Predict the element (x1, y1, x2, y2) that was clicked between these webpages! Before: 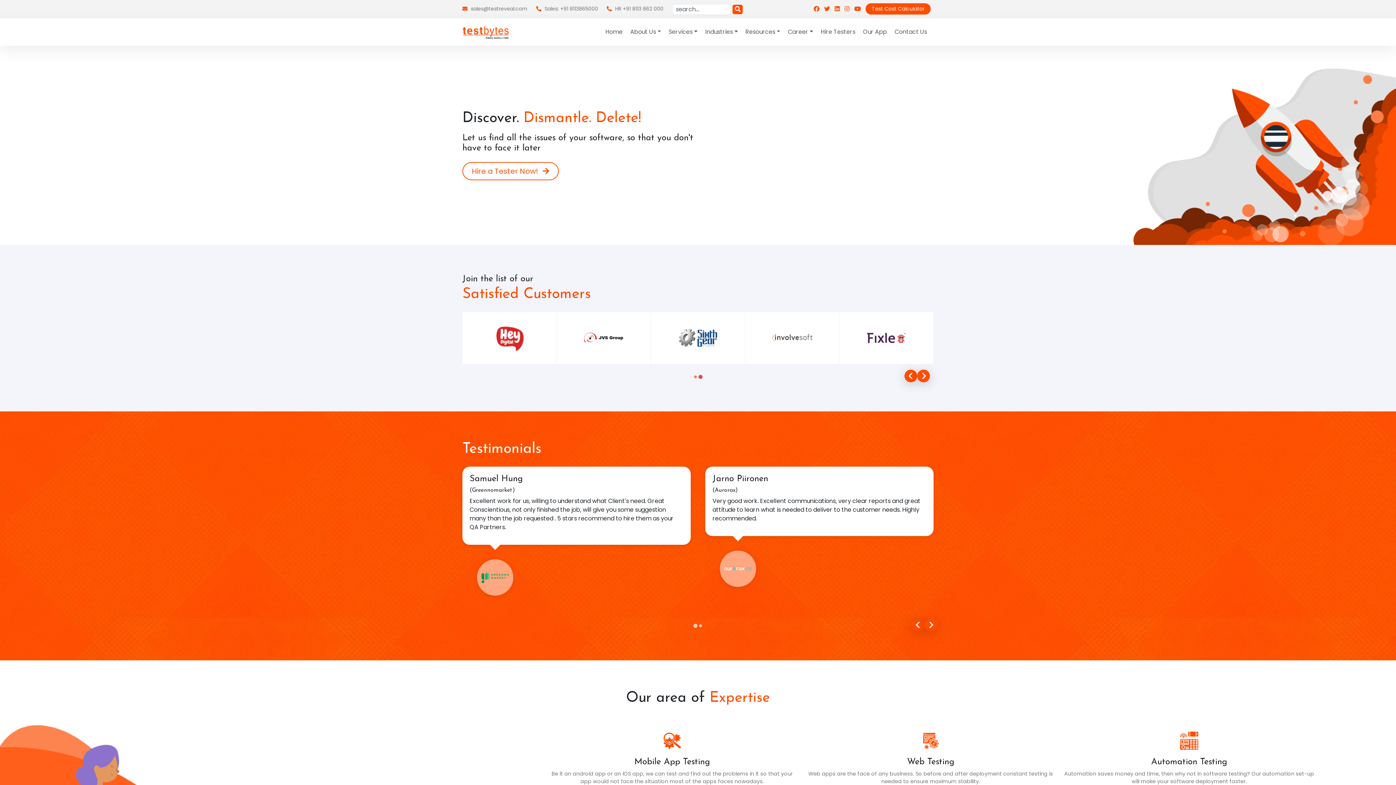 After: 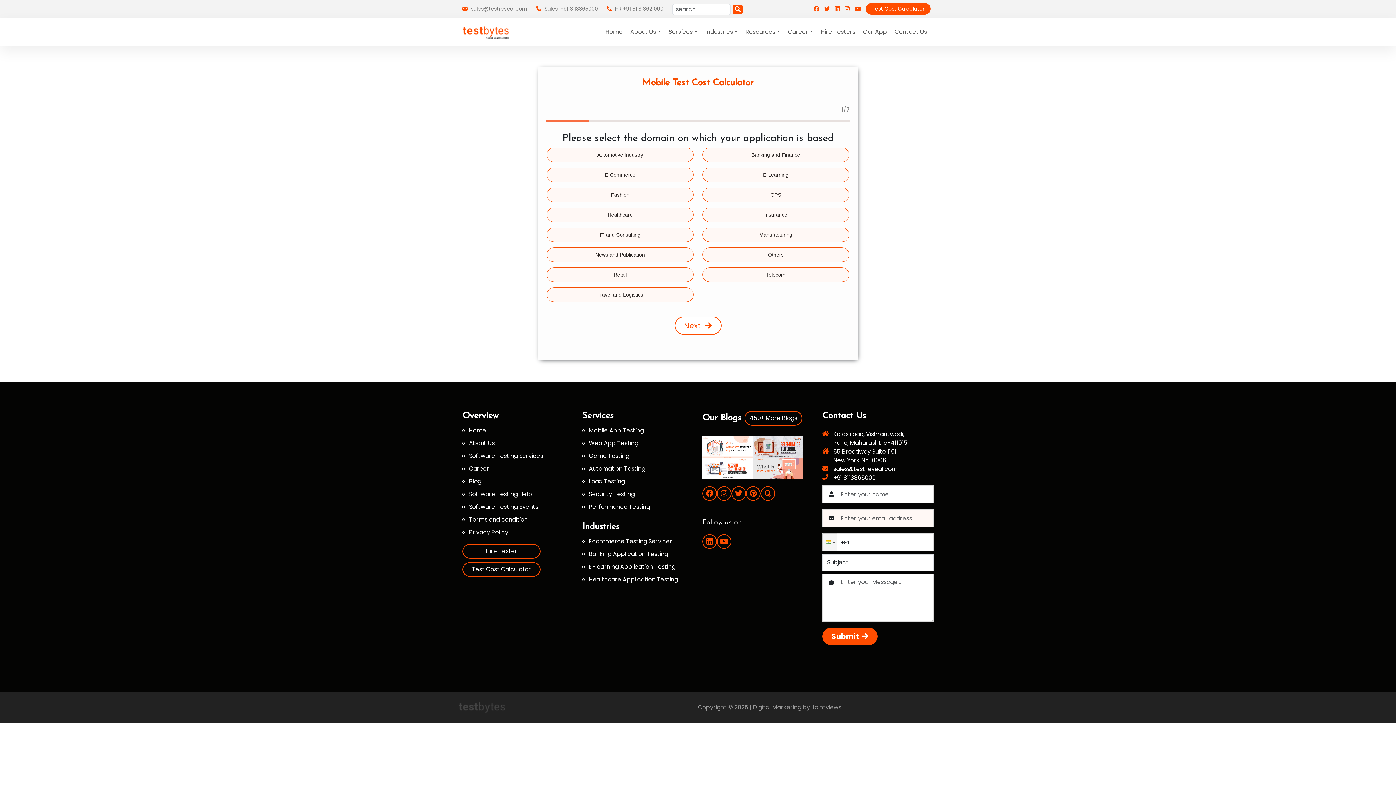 Action: bbox: (547, 732, 797, 785) label: Mobile App Testing

Be it an android app or an iOS app, we can test and find out the problems in it so that your app would not face the situation most of the apps faces nowadays.